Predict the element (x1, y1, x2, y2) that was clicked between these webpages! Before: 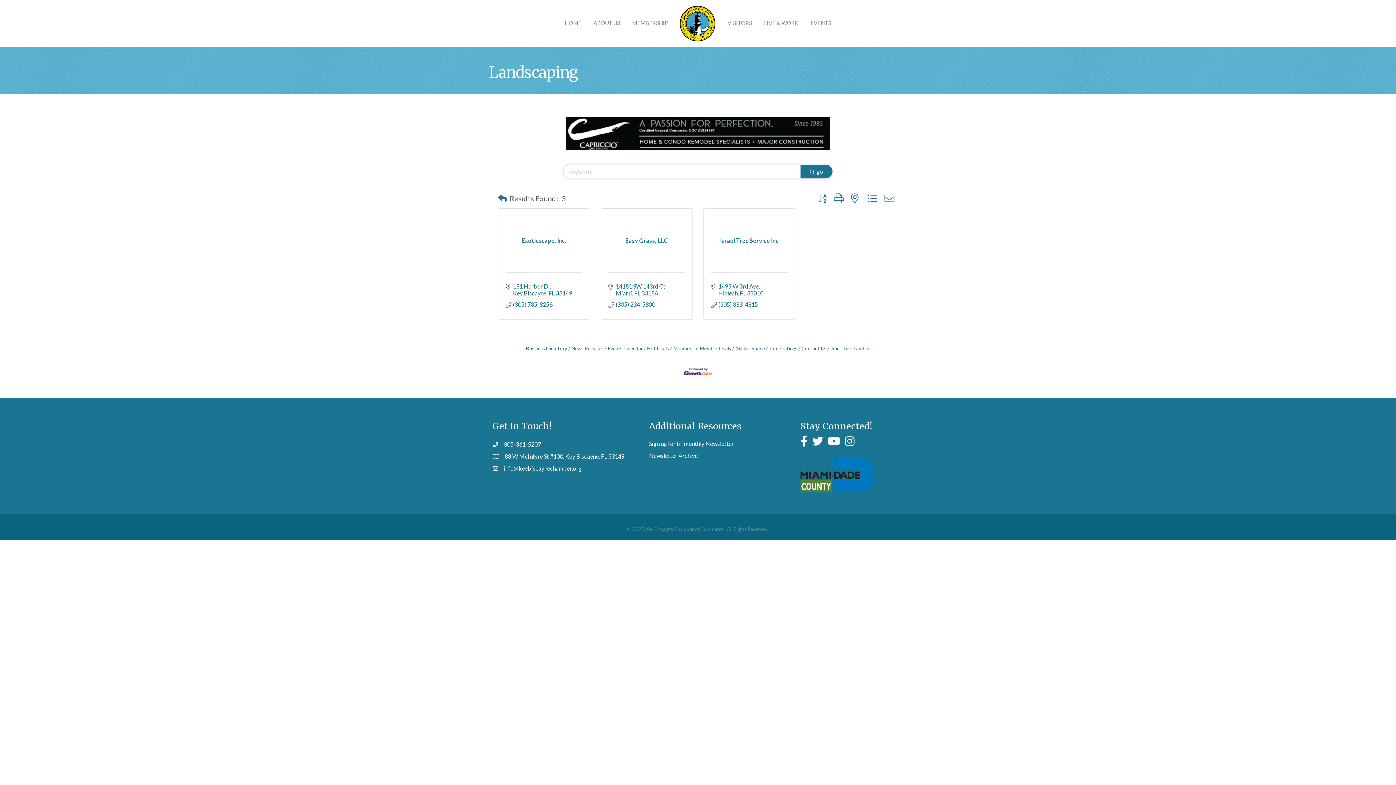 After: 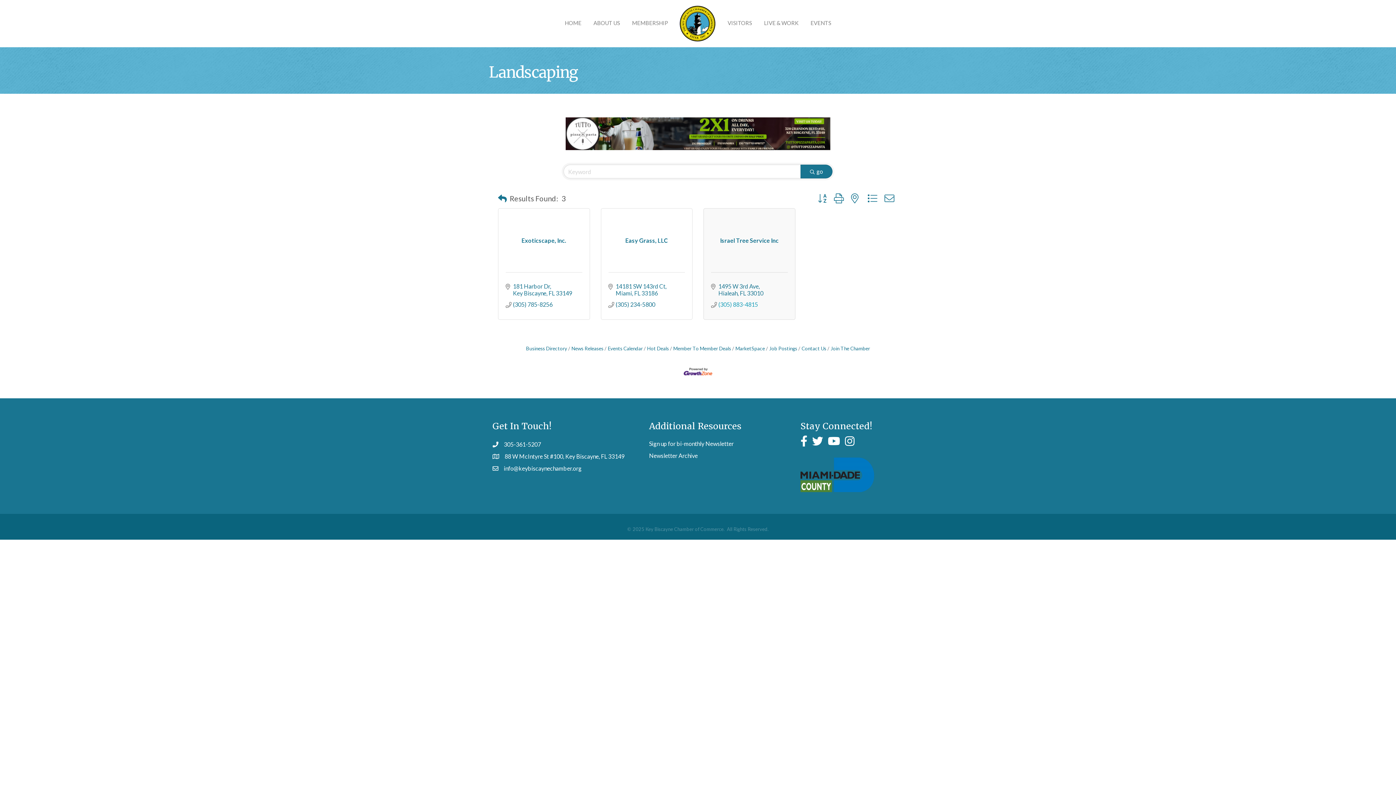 Action: label: (305) 883-4815 bbox: (718, 301, 758, 308)